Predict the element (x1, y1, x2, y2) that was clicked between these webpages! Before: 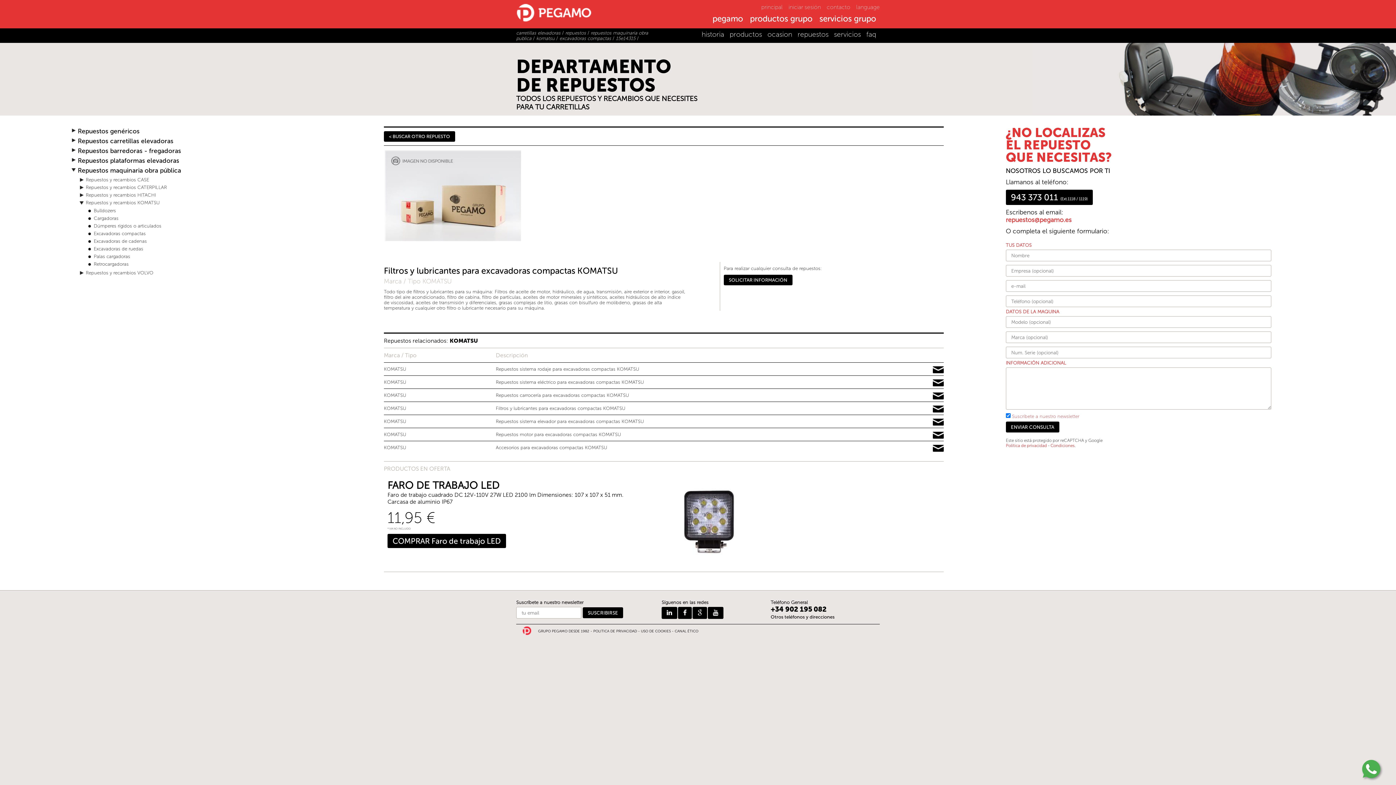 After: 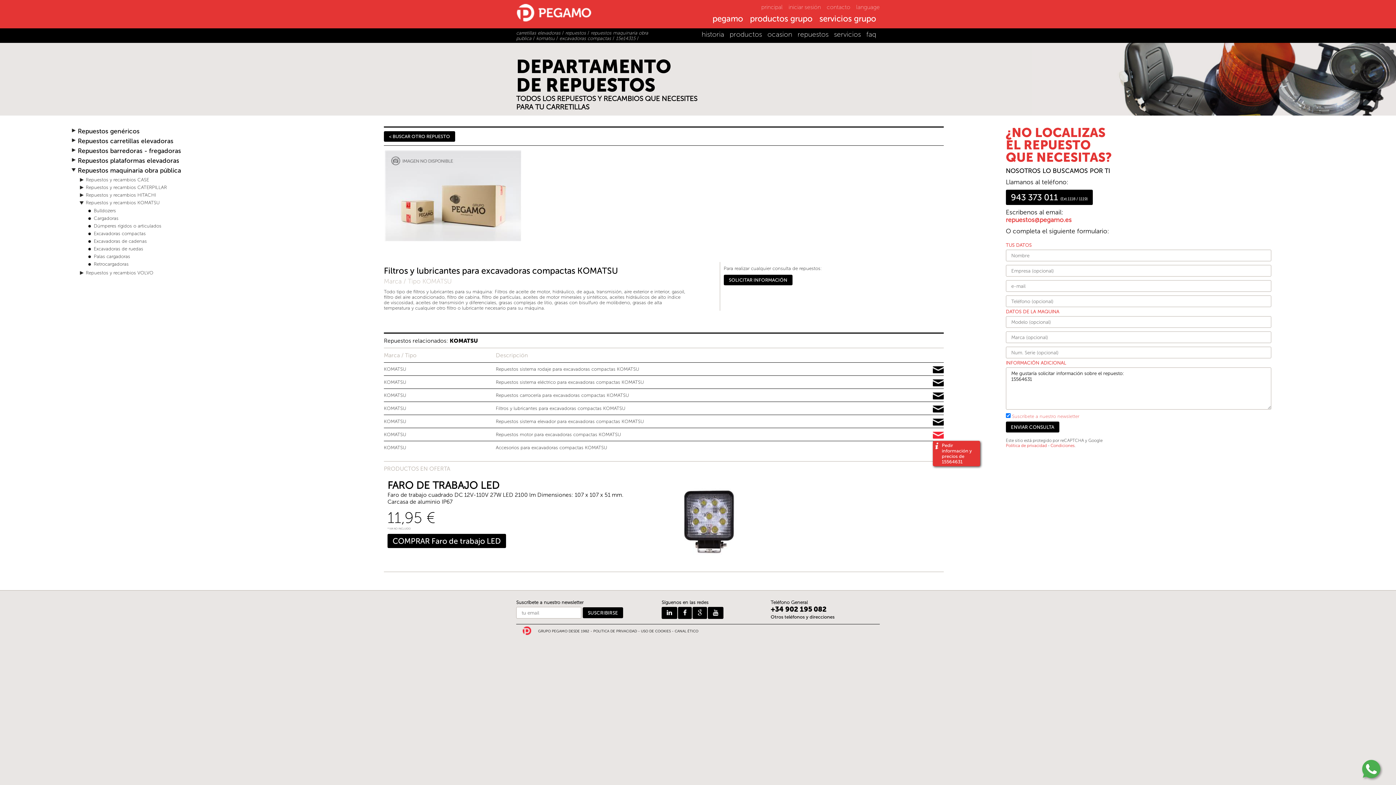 Action: label: Pedir información y precios de 15564631 bbox: (932, 432, 943, 439)